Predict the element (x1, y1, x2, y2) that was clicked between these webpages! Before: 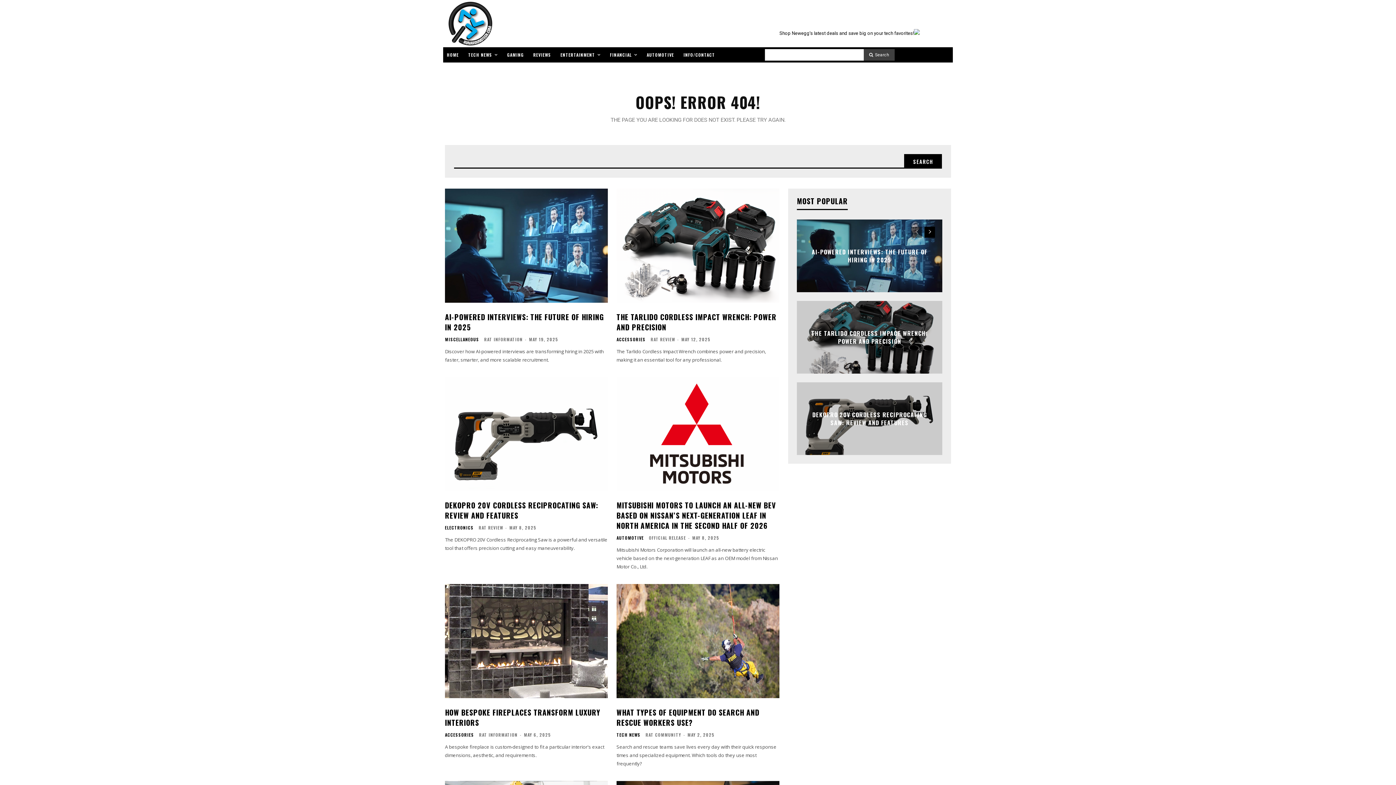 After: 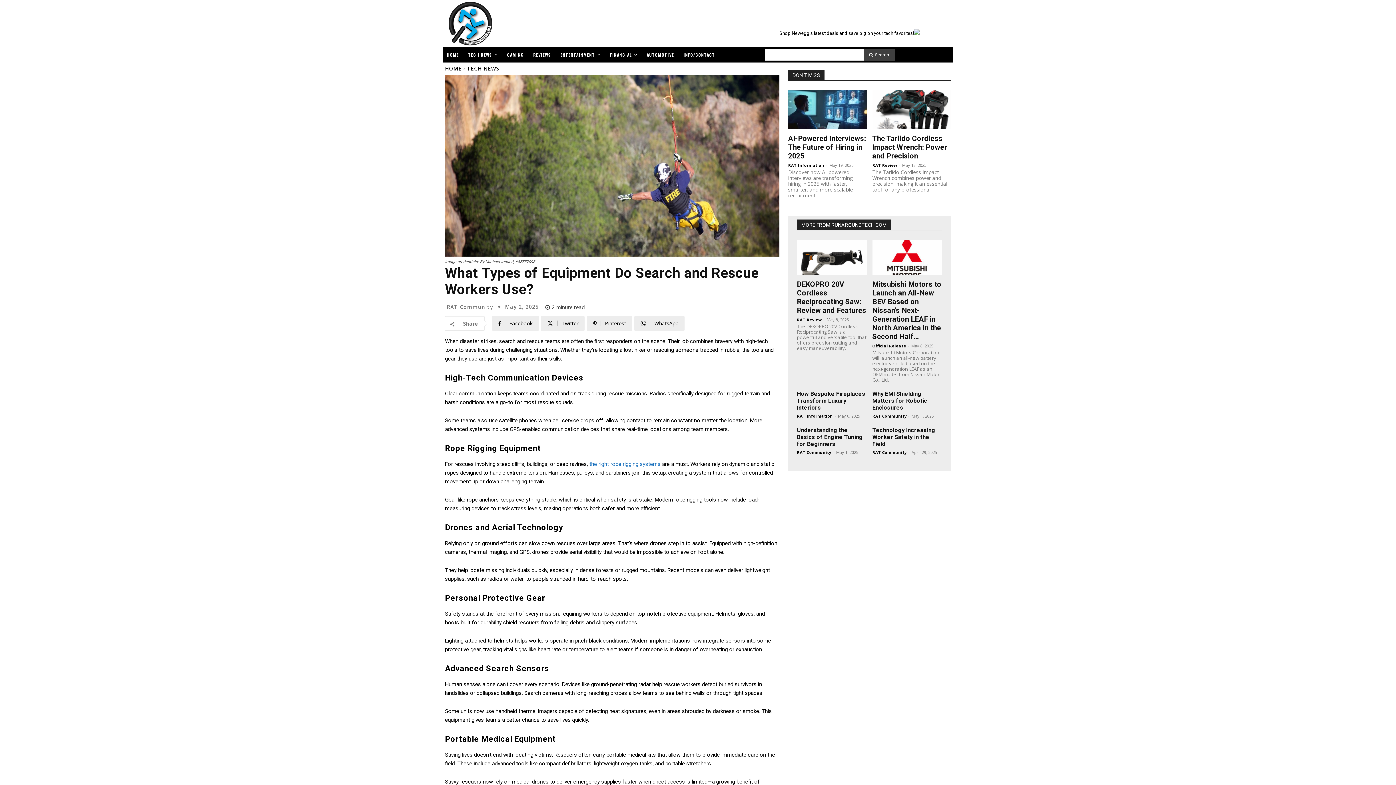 Action: label: WHAT TYPES OF EQUIPMENT DO SEARCH AND RESCUE WORKERS USE? bbox: (616, 707, 759, 728)